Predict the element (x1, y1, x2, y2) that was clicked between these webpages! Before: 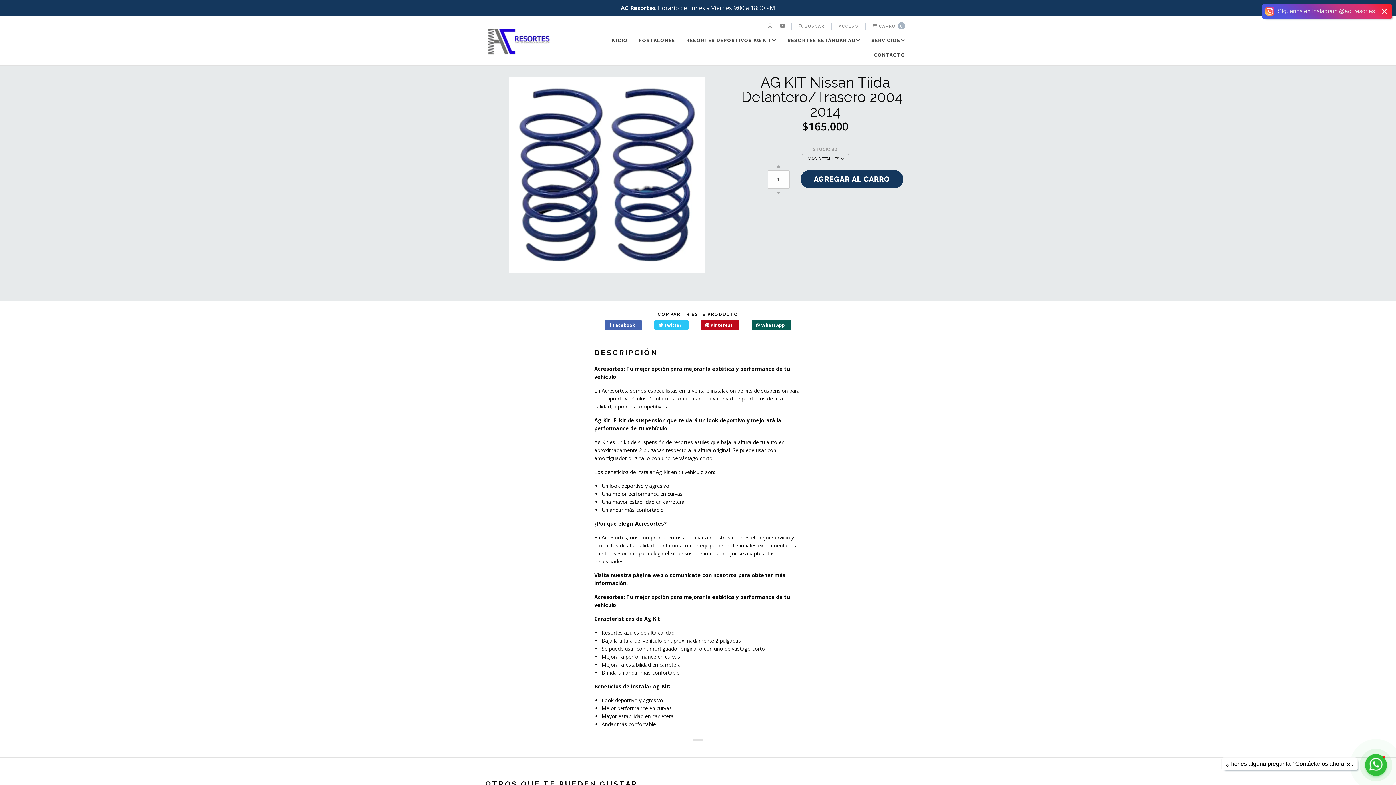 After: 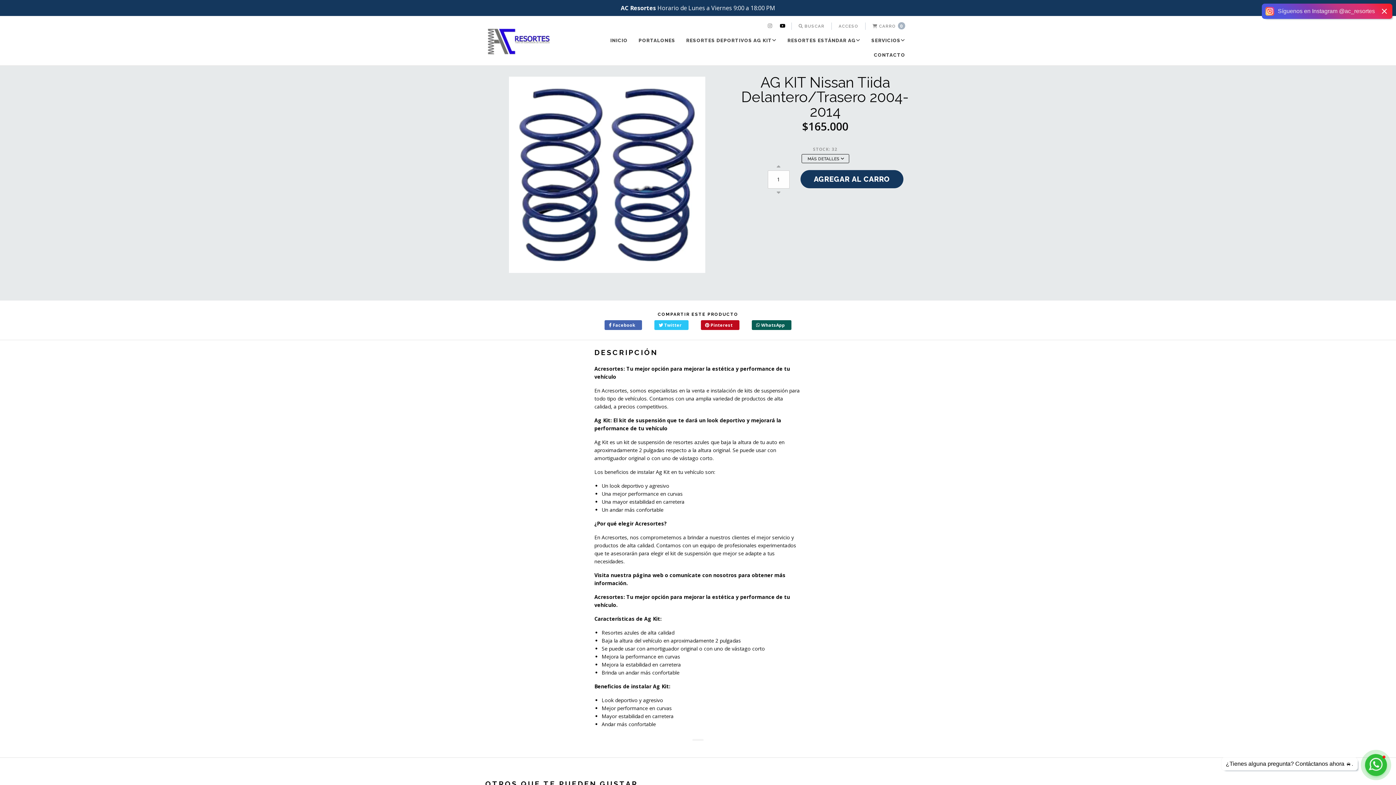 Action: bbox: (777, 18, 790, 33)